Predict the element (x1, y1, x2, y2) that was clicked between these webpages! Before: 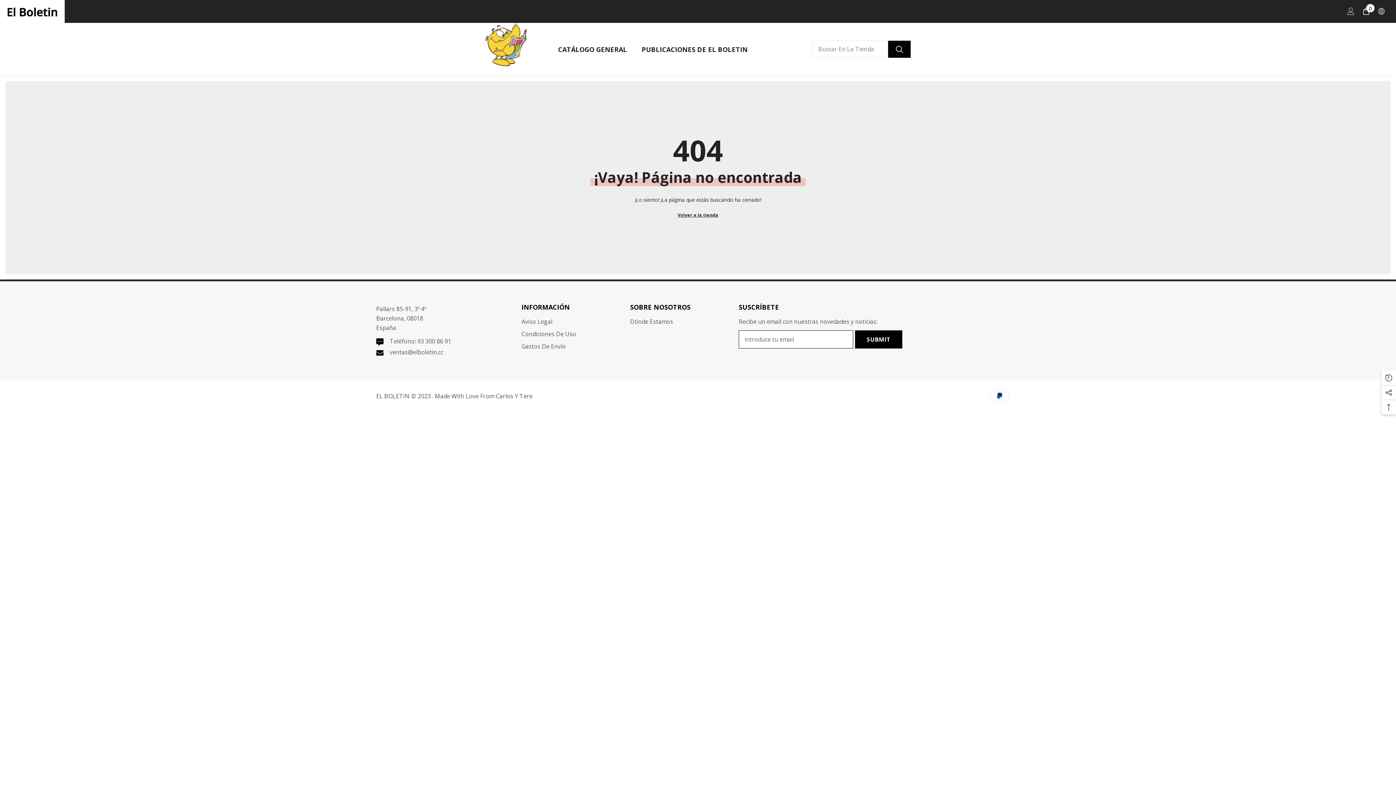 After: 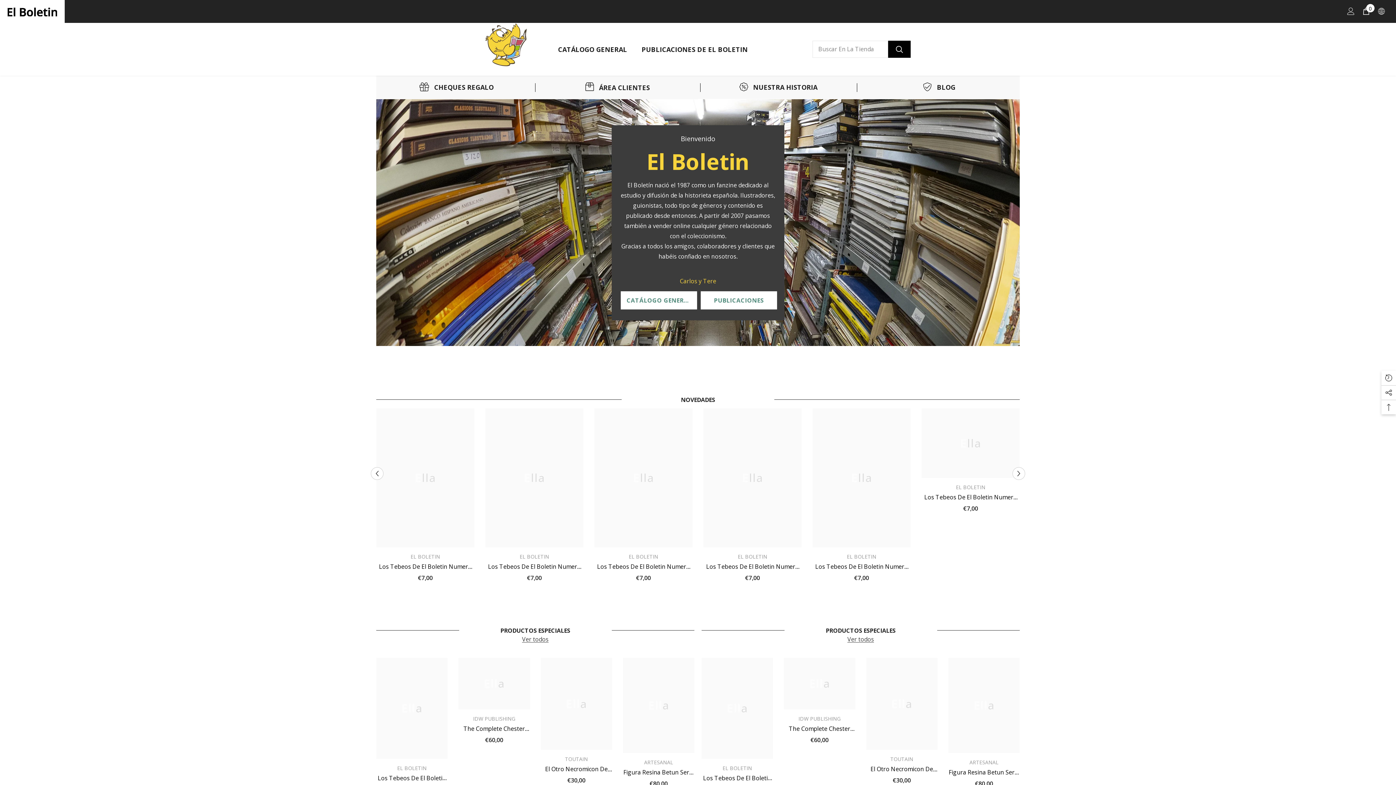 Action: bbox: (0, 0, 64, 22)